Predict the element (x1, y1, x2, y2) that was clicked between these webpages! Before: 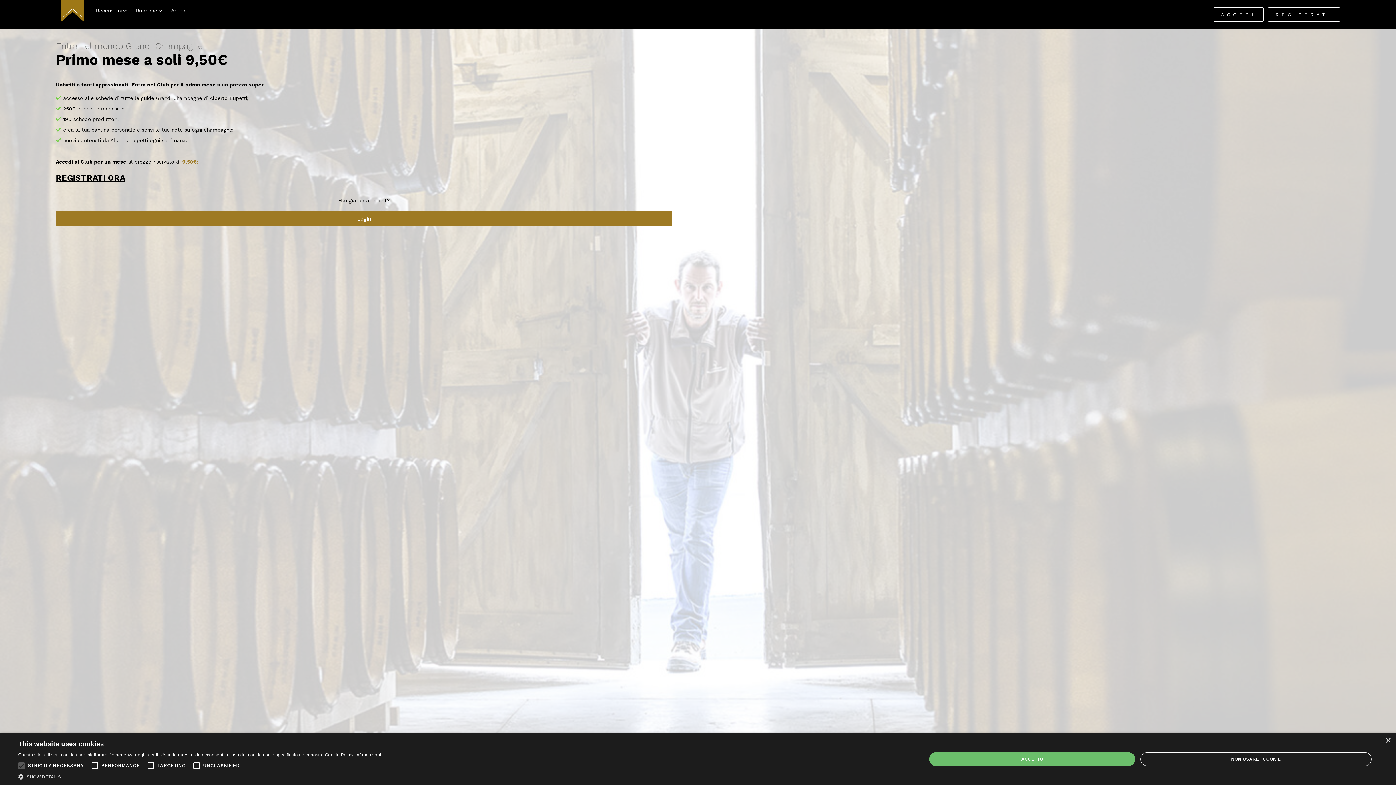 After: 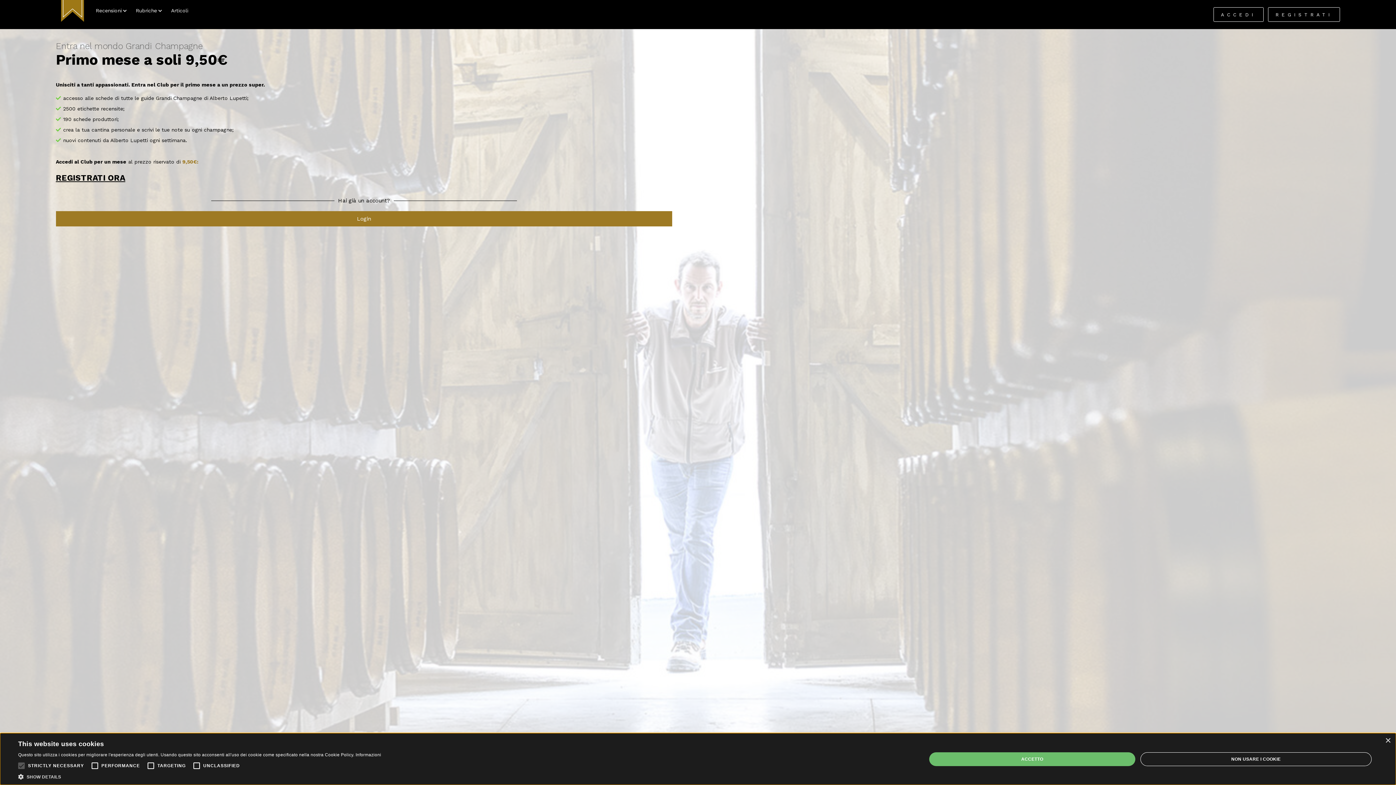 Action: bbox: (14, 758, 28, 773)